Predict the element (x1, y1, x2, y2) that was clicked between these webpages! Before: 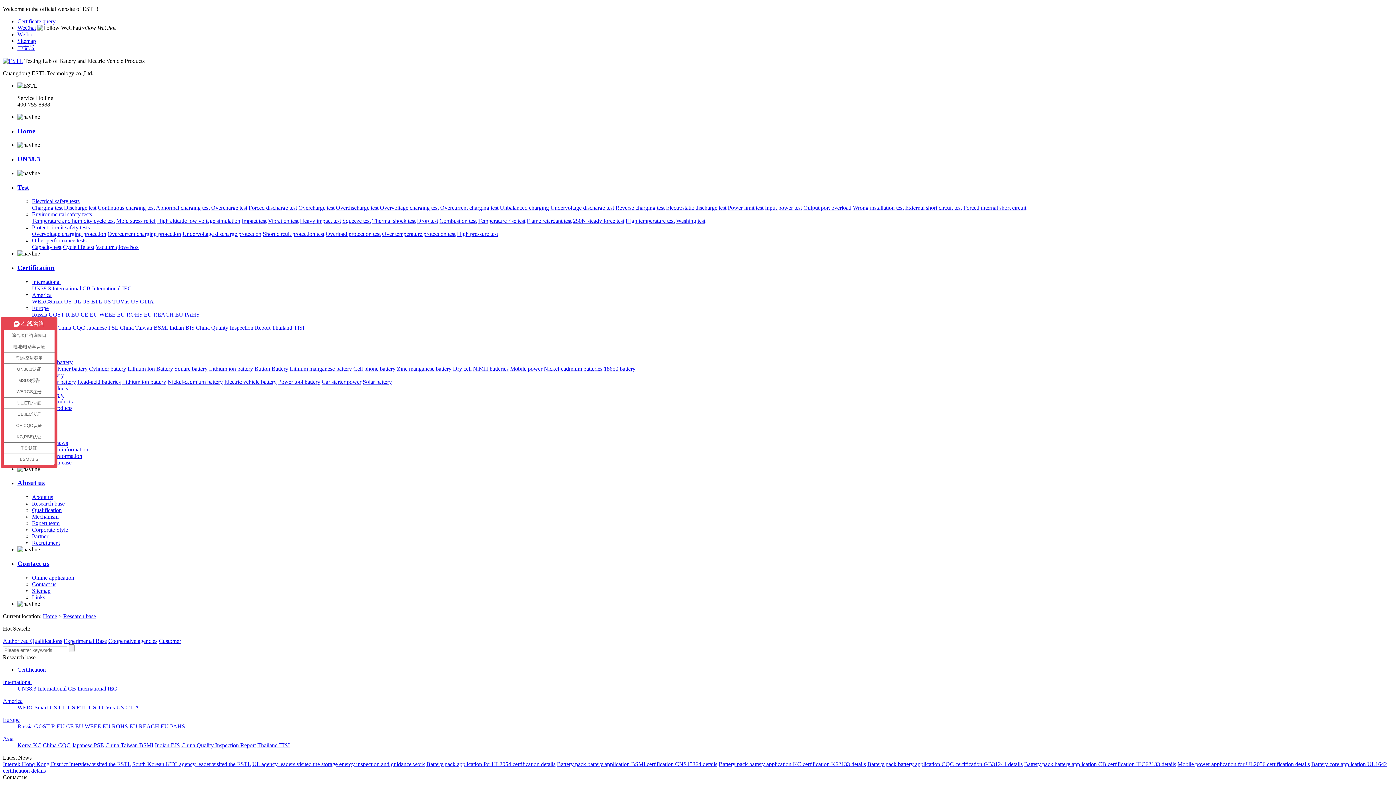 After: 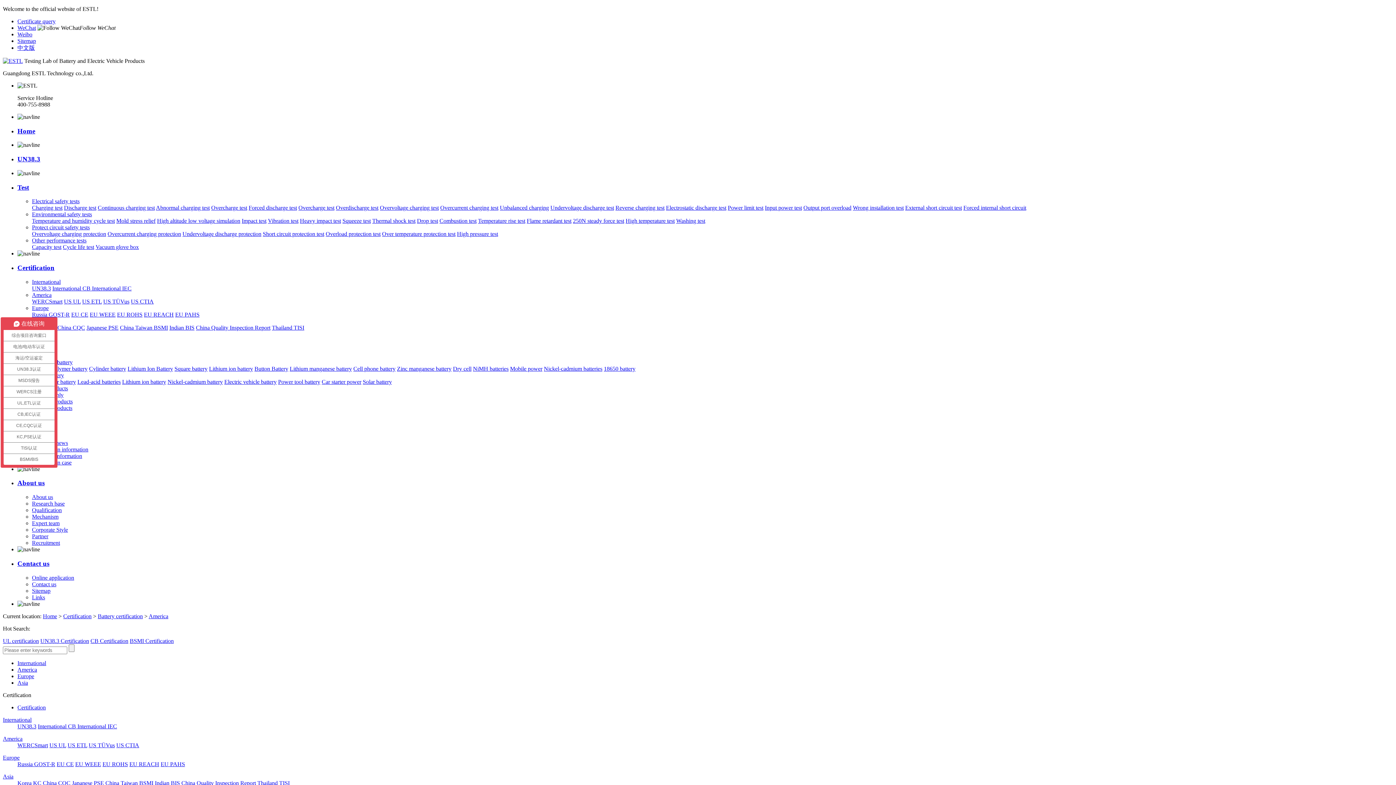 Action: bbox: (82, 298, 101, 304) label: US ETL